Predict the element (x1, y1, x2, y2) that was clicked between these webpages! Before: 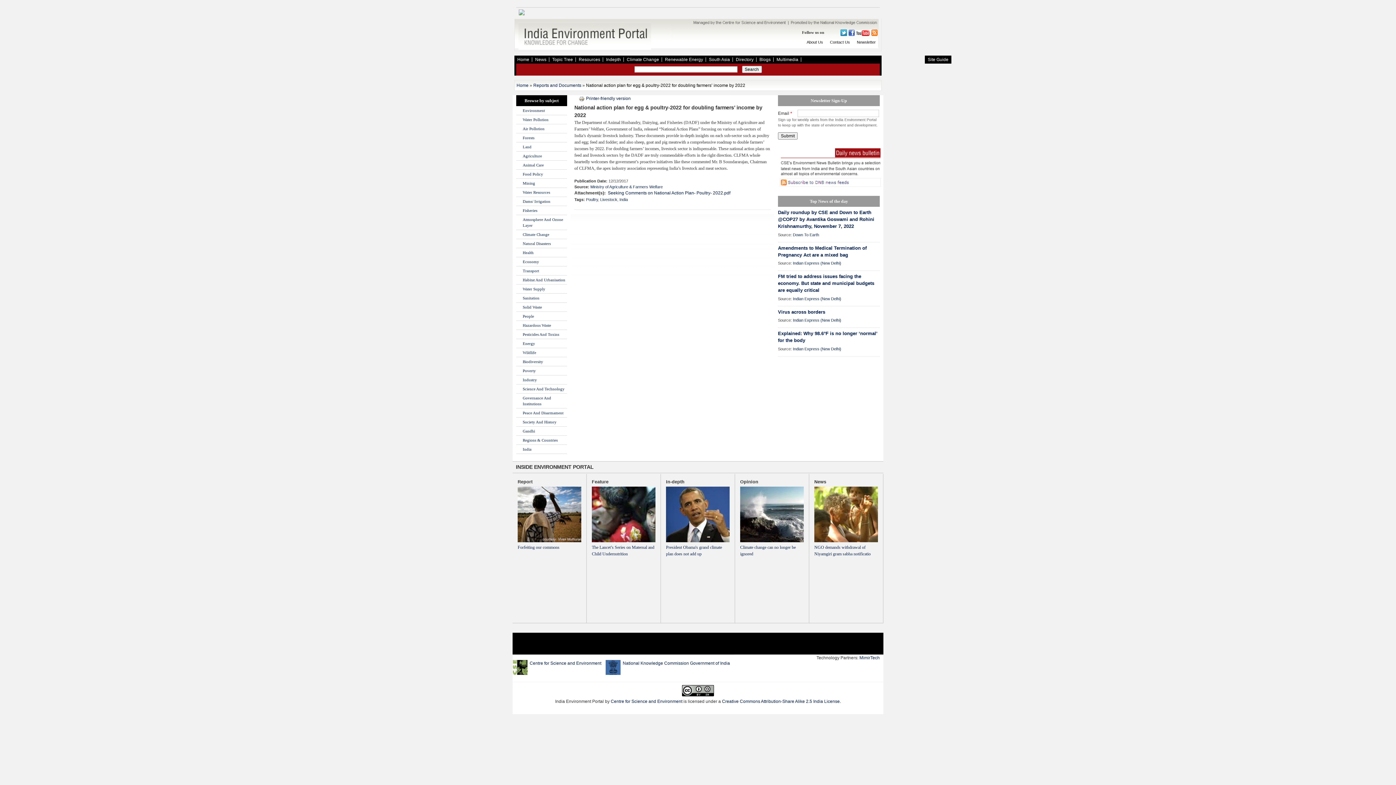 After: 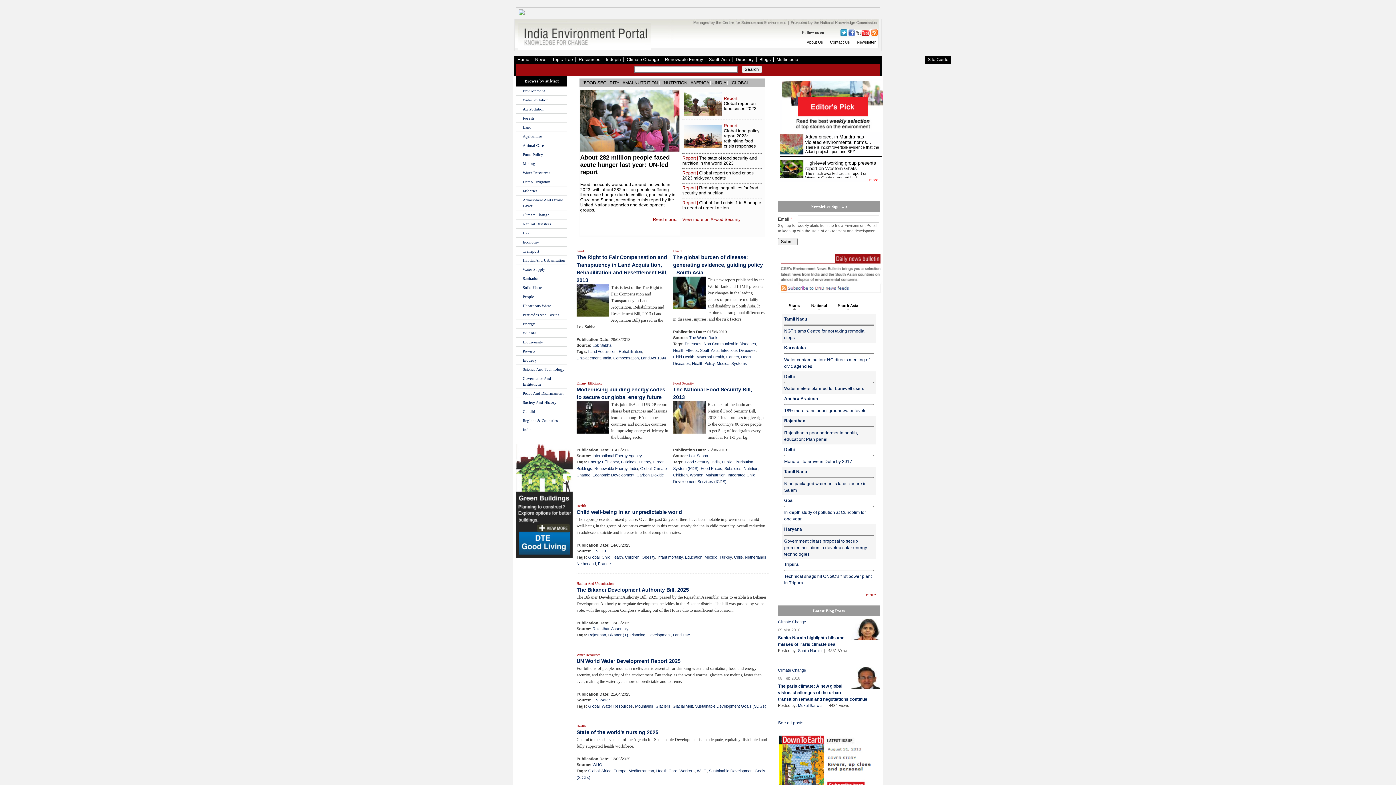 Action: bbox: (603, 55, 624, 63) label: Indepth